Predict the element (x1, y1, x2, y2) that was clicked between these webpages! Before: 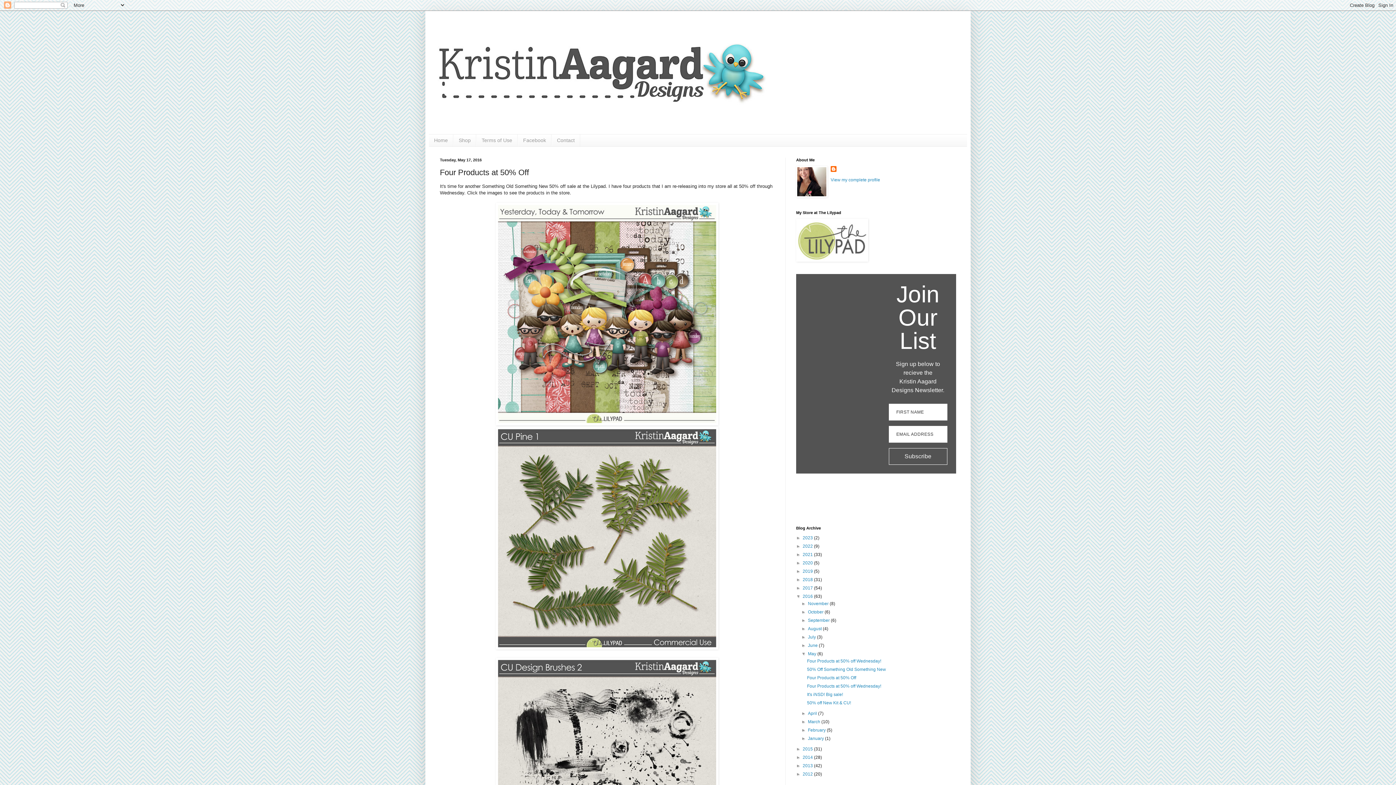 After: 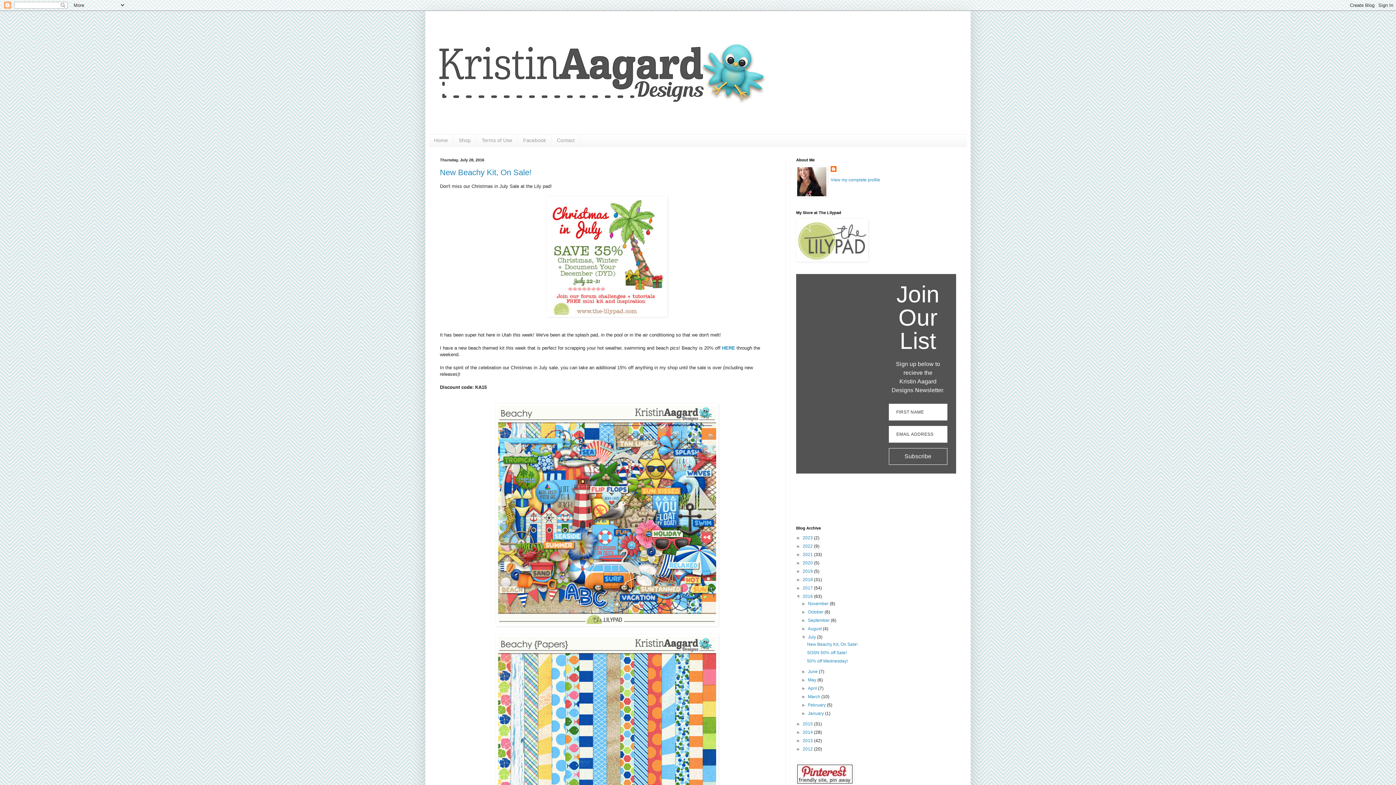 Action: label: July  bbox: (808, 634, 817, 640)